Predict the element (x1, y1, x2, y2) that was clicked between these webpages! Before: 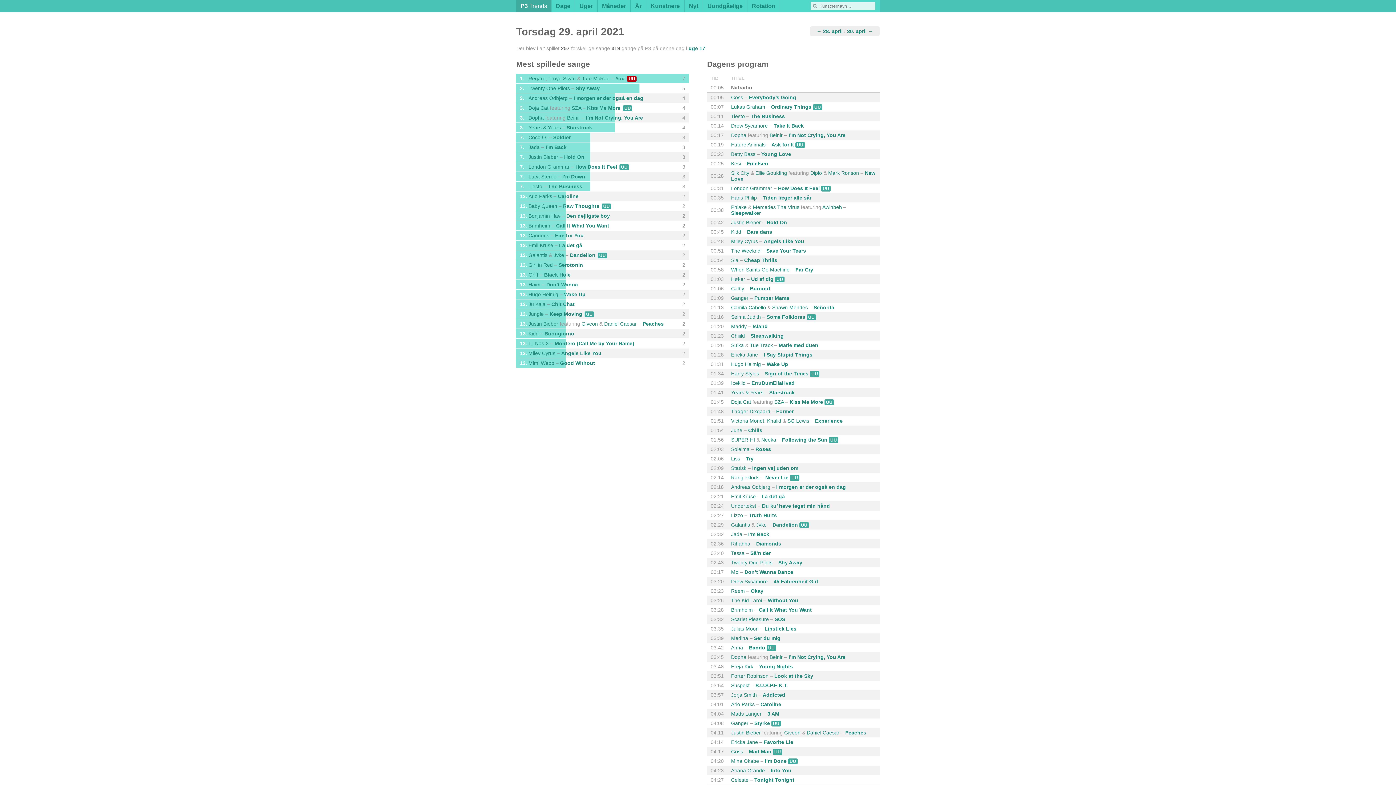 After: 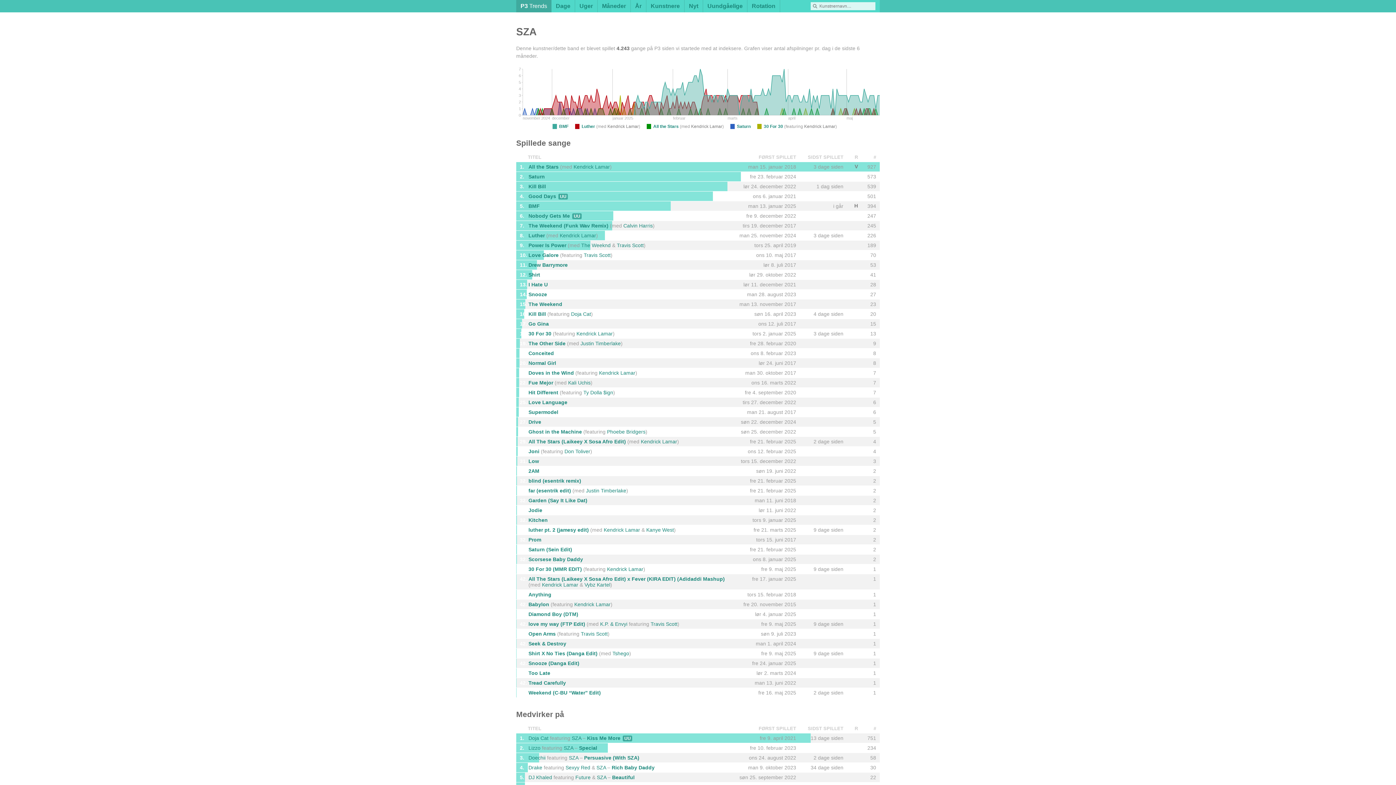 Action: bbox: (774, 399, 784, 405) label: SZA